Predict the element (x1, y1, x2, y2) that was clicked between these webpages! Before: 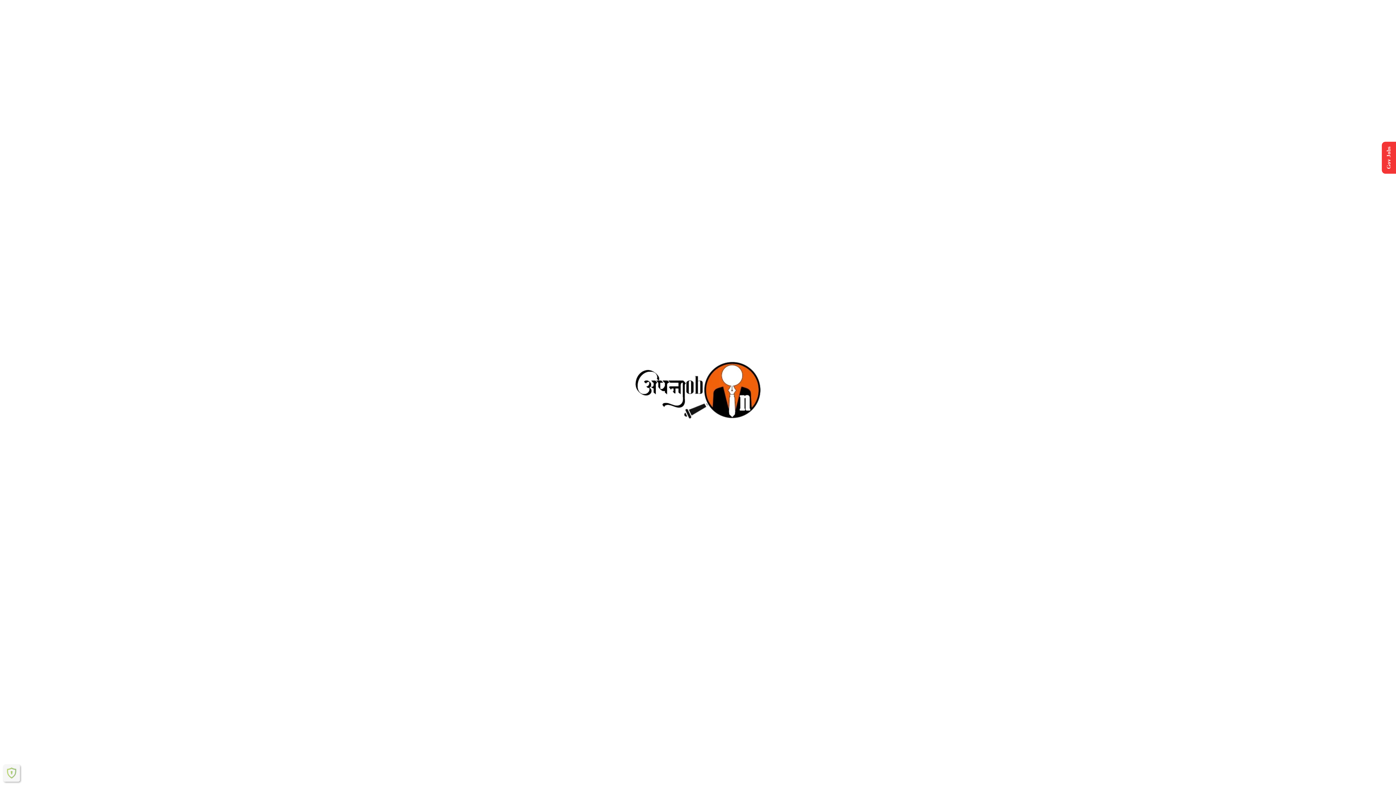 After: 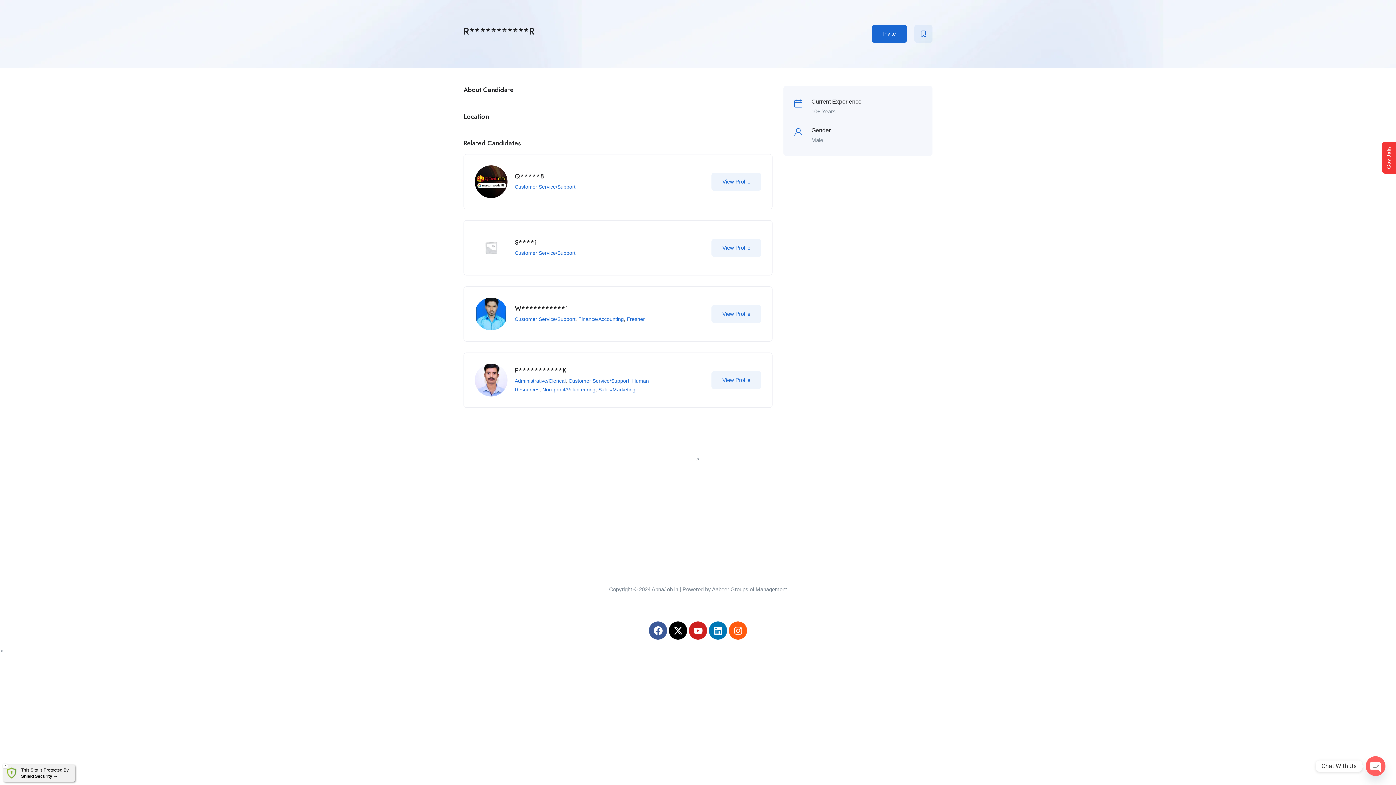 Action: bbox: (5, 767, 17, 779)